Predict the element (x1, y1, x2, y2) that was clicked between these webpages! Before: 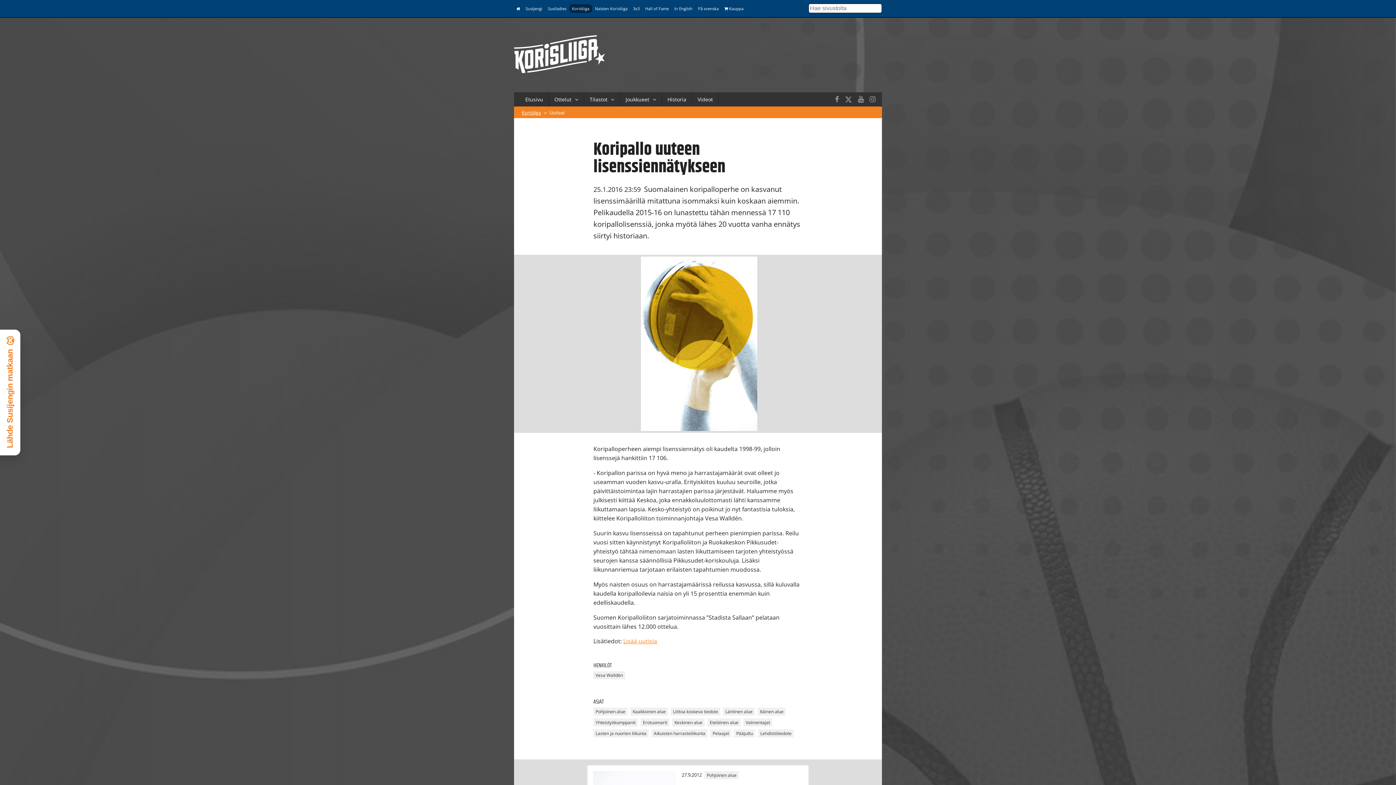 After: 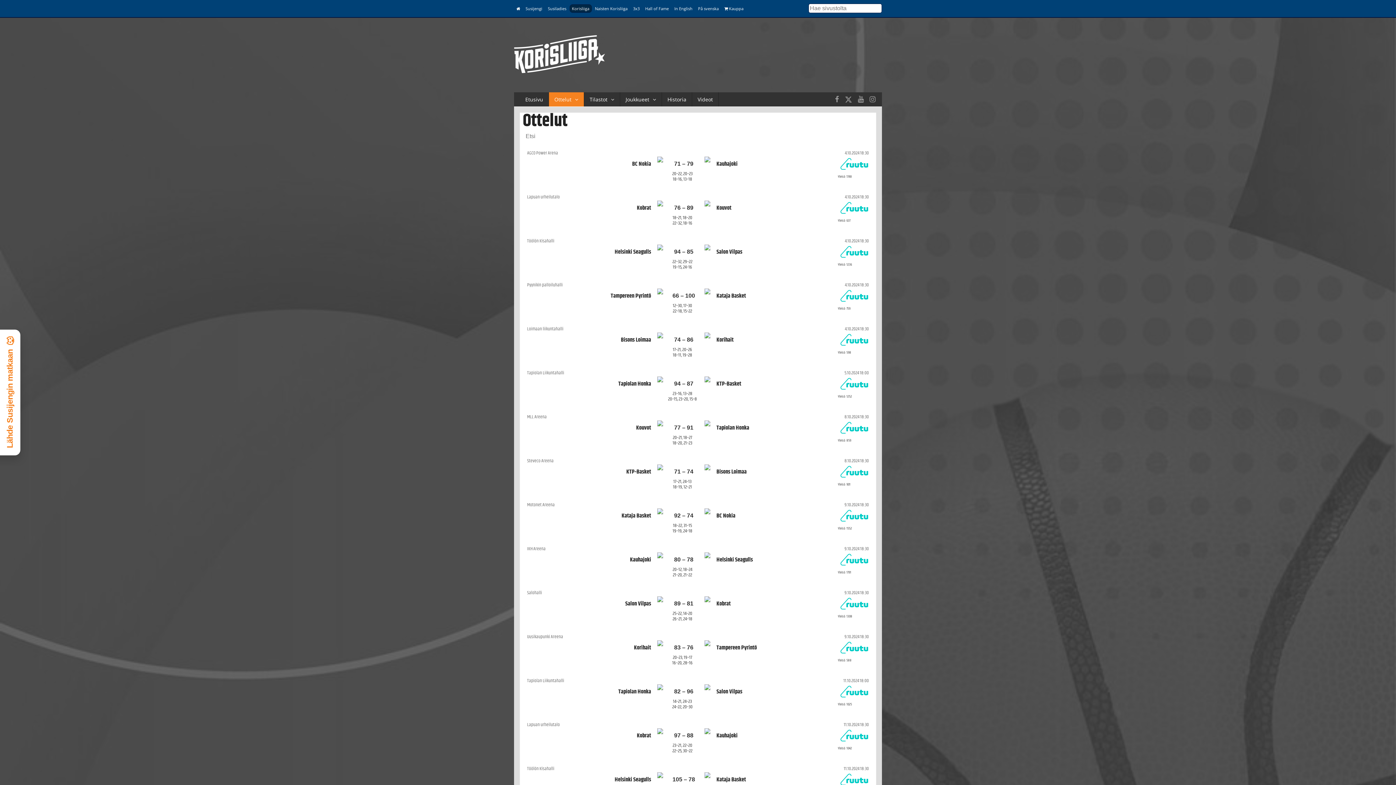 Action: bbox: (549, 92, 577, 106) label: Ottelut